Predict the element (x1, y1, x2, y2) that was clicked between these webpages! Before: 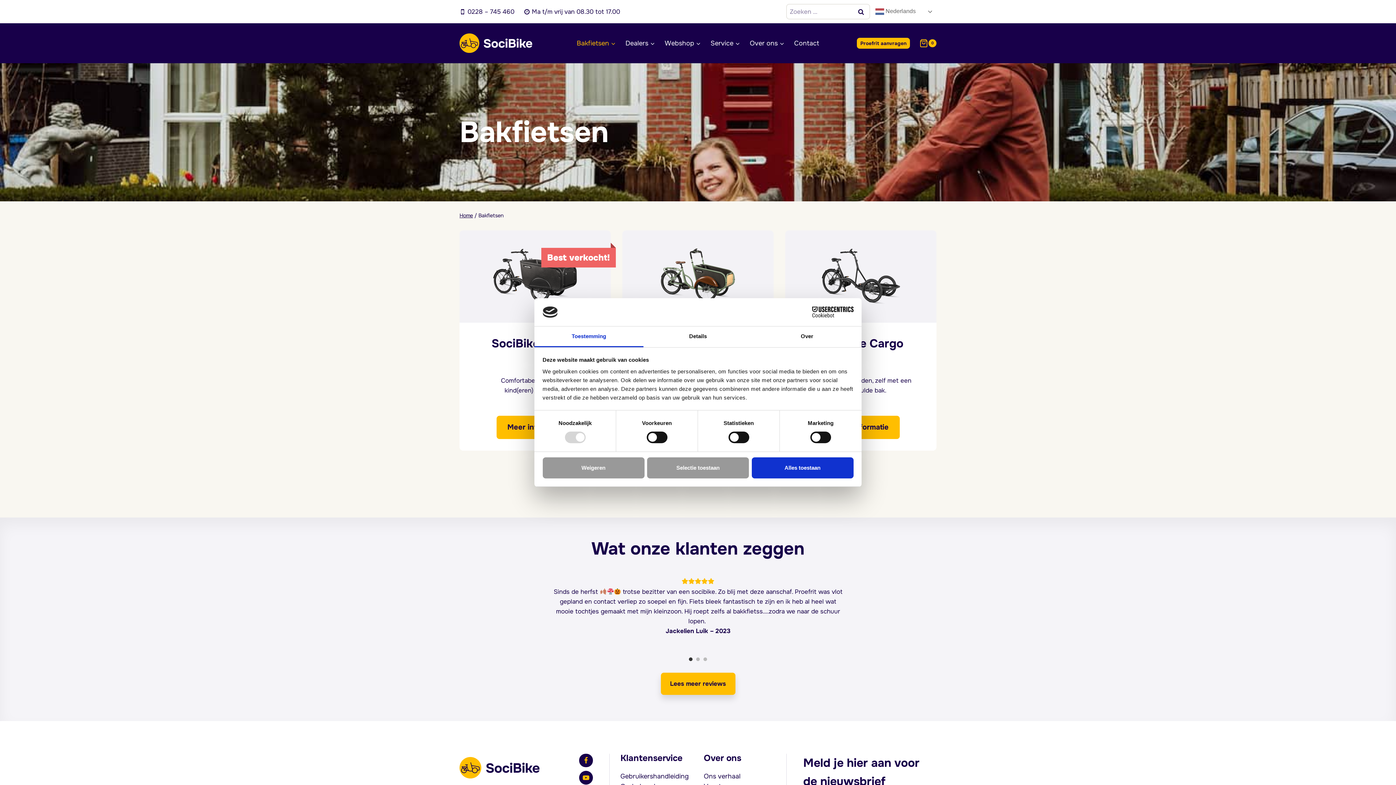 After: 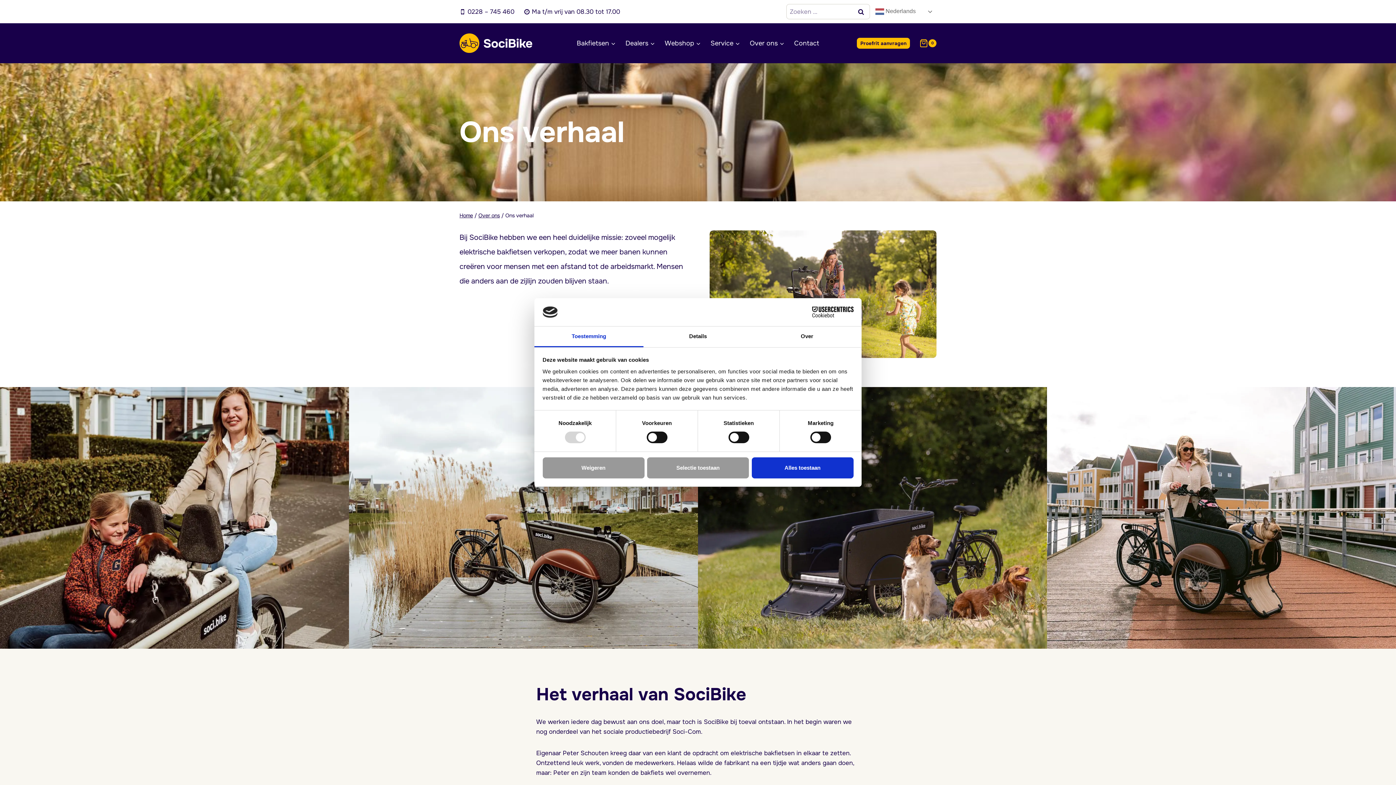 Action: label: Ons verhaal bbox: (703, 771, 740, 781)